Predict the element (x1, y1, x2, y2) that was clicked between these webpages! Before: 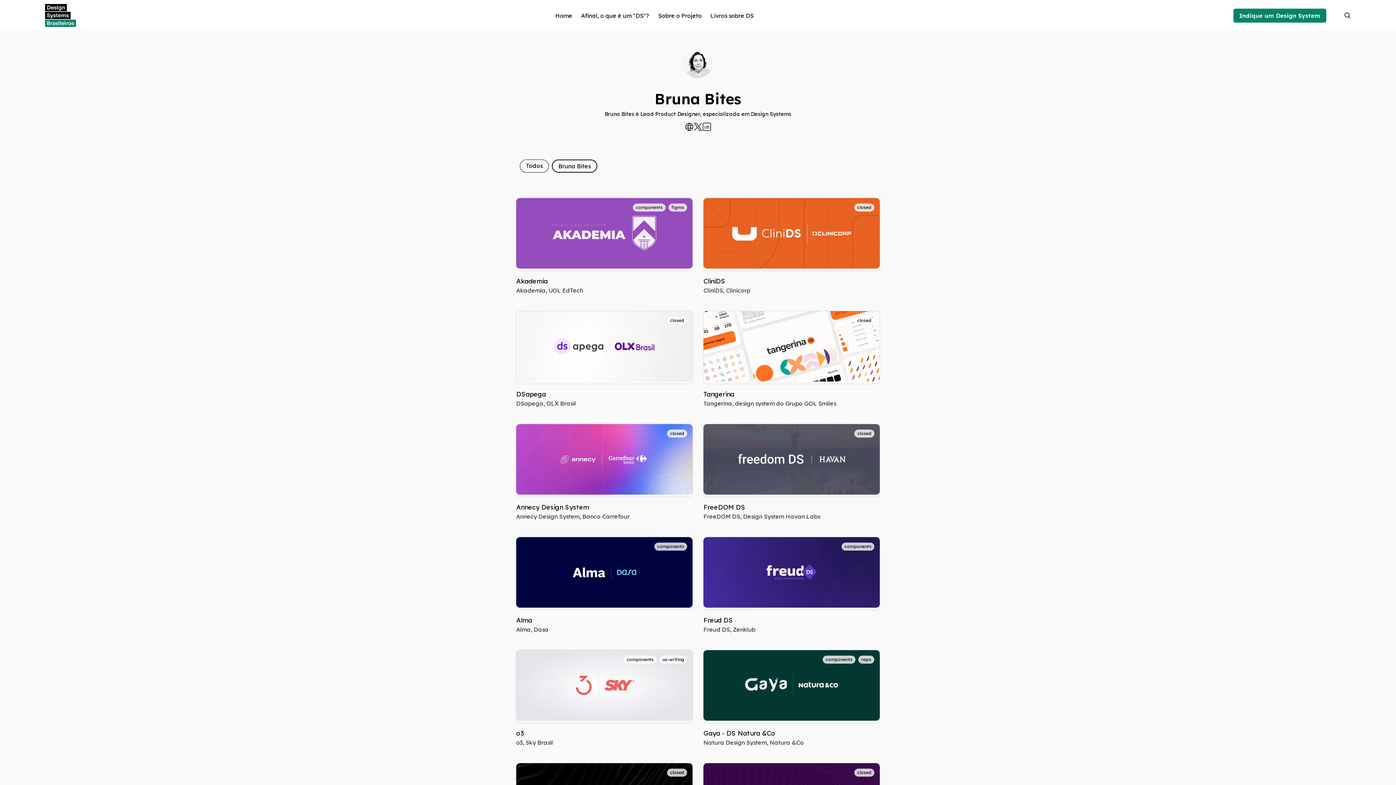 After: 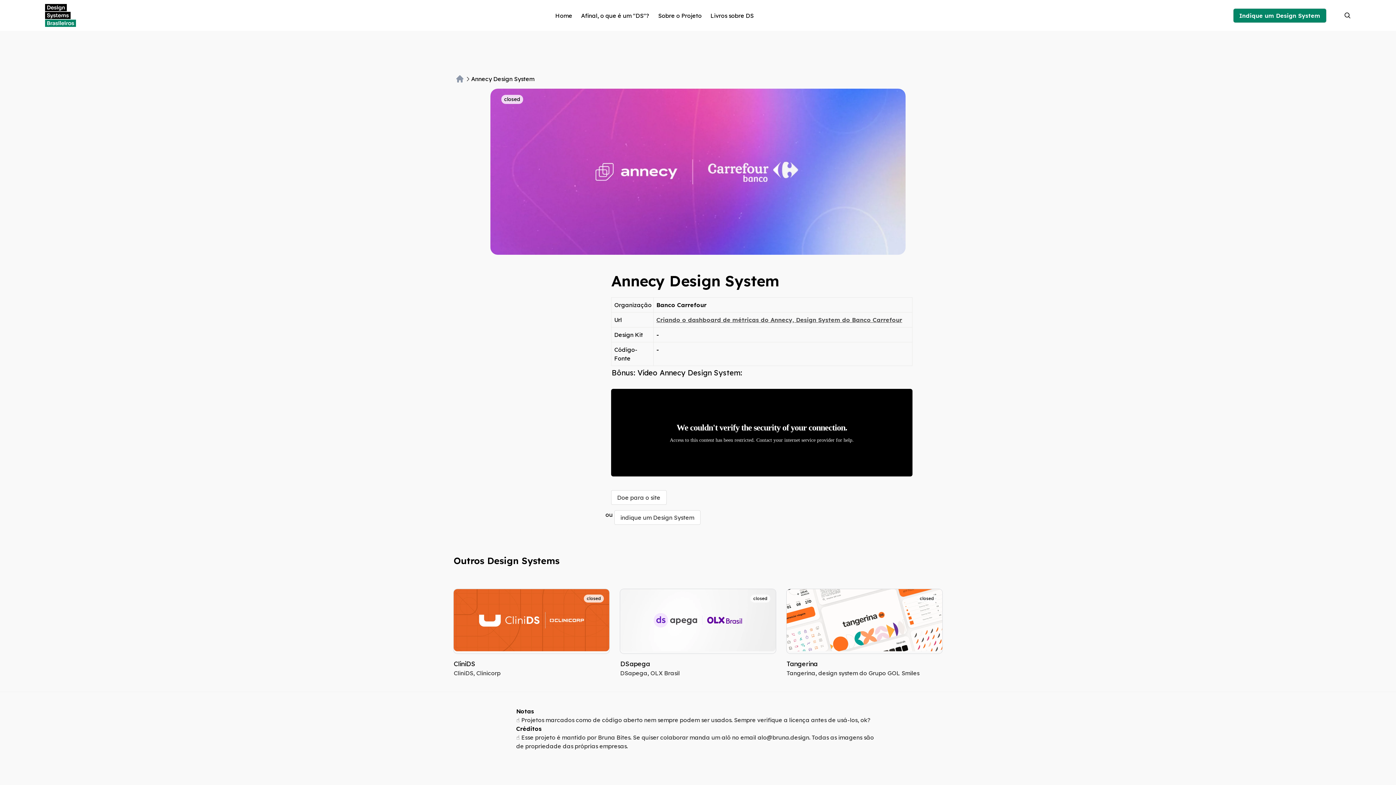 Action: bbox: (516, 502, 692, 512) label: Annecy Design System